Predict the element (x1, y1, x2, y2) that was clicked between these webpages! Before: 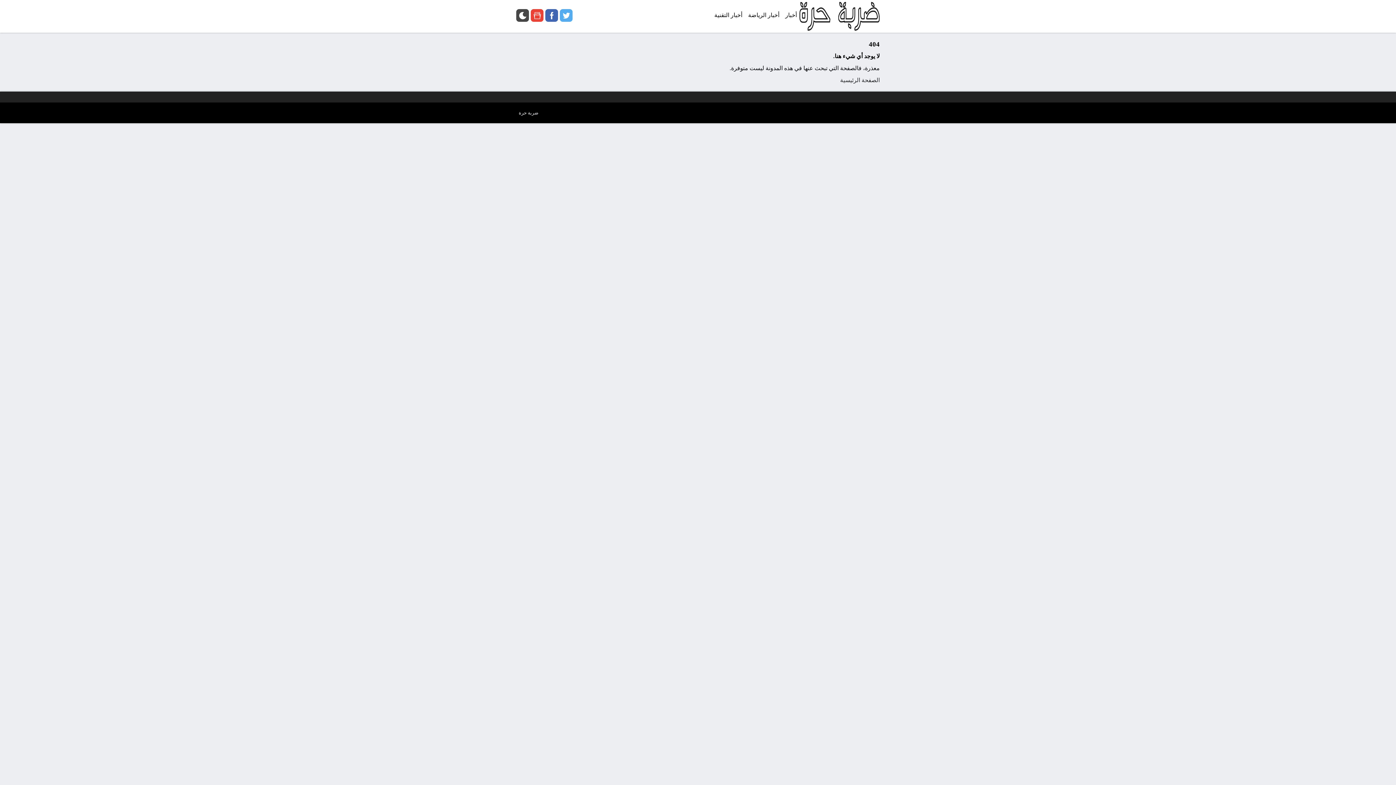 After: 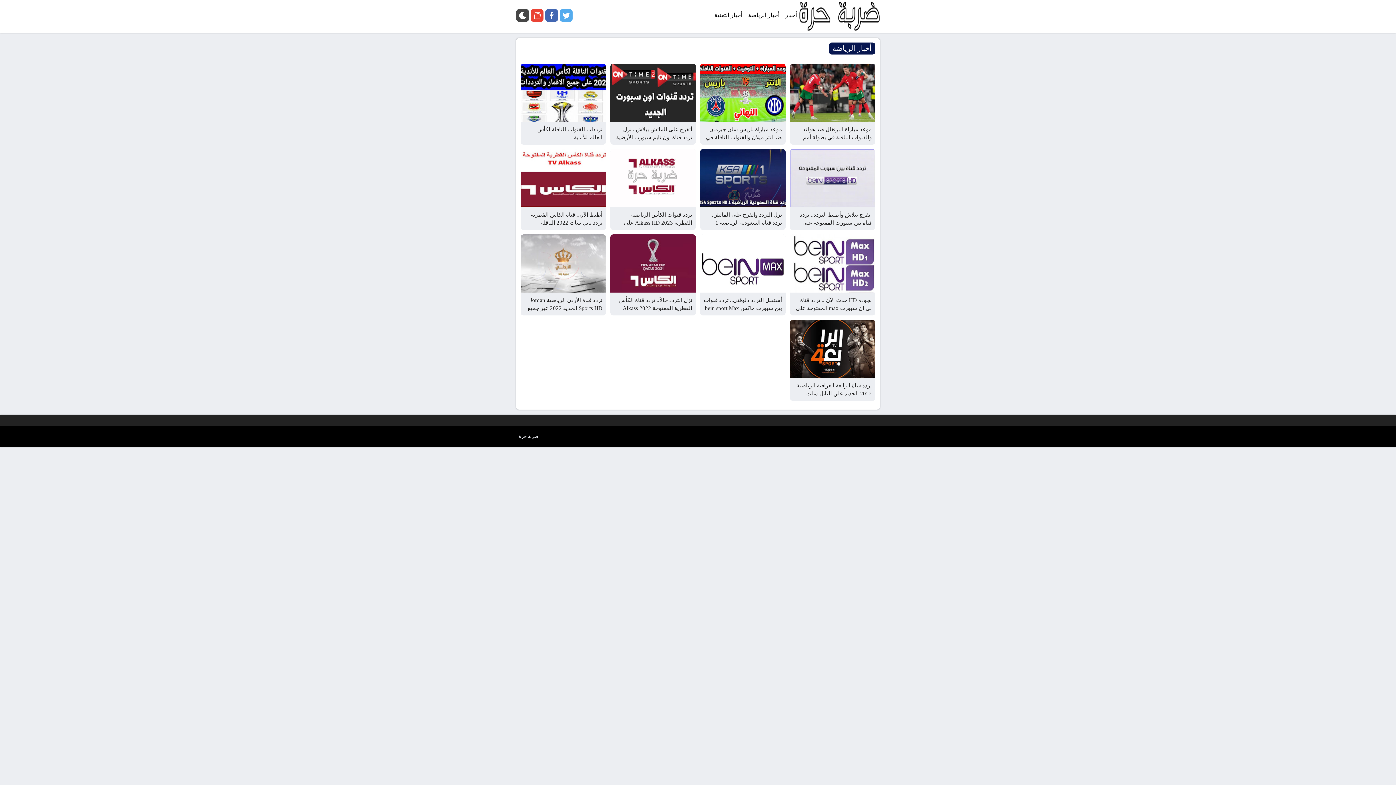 Action: bbox: (745, 0, 782, 30) label: أخبار الرياضة